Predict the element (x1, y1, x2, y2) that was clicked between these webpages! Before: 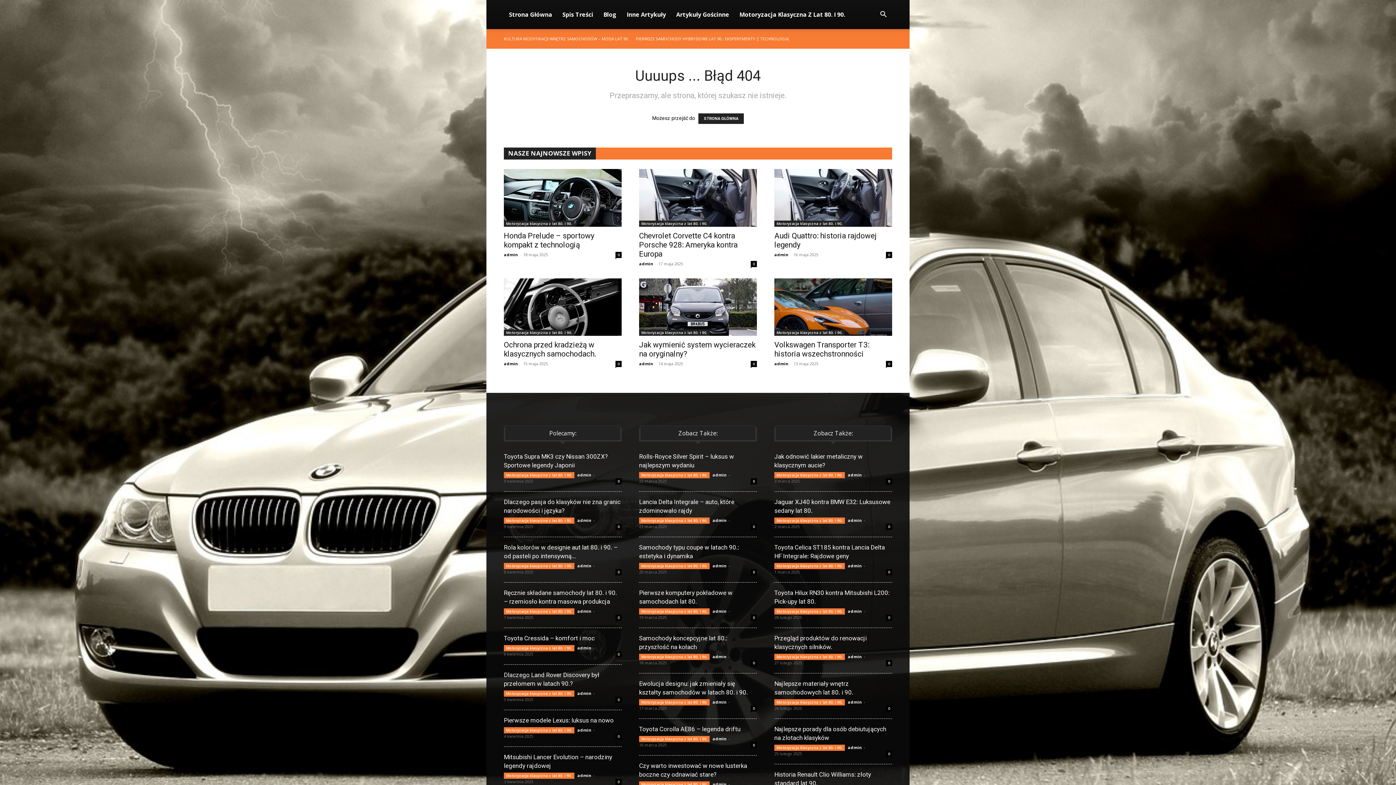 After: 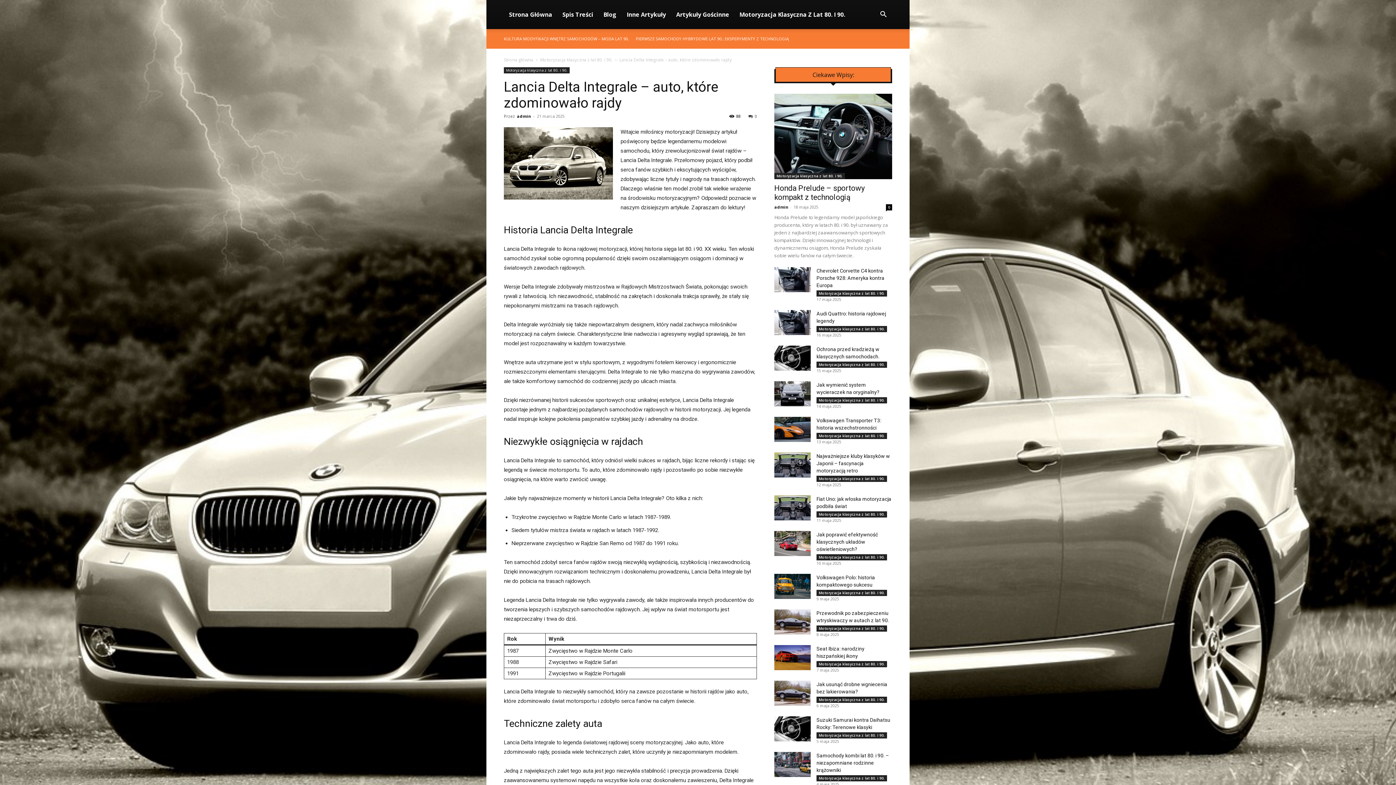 Action: label: 0 bbox: (750, 524, 757, 530)